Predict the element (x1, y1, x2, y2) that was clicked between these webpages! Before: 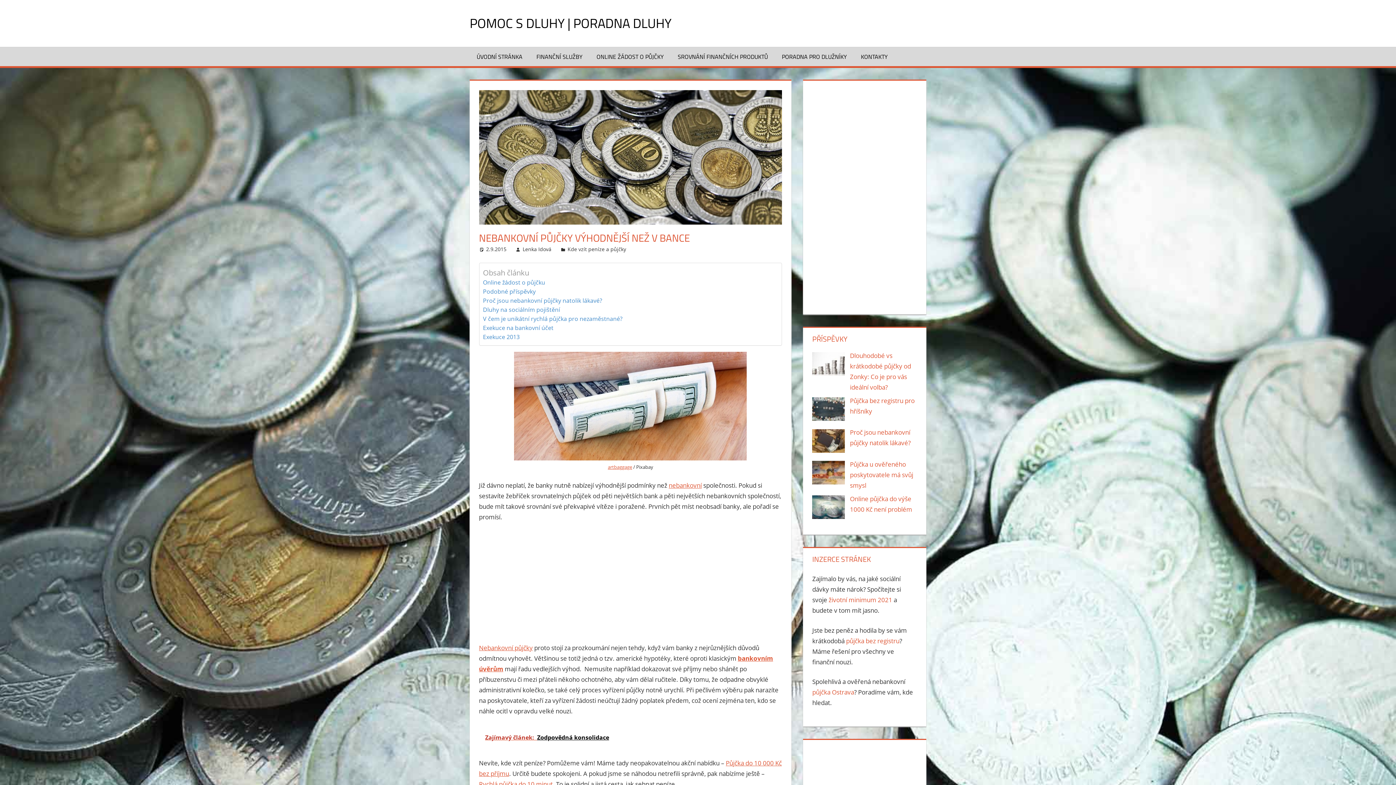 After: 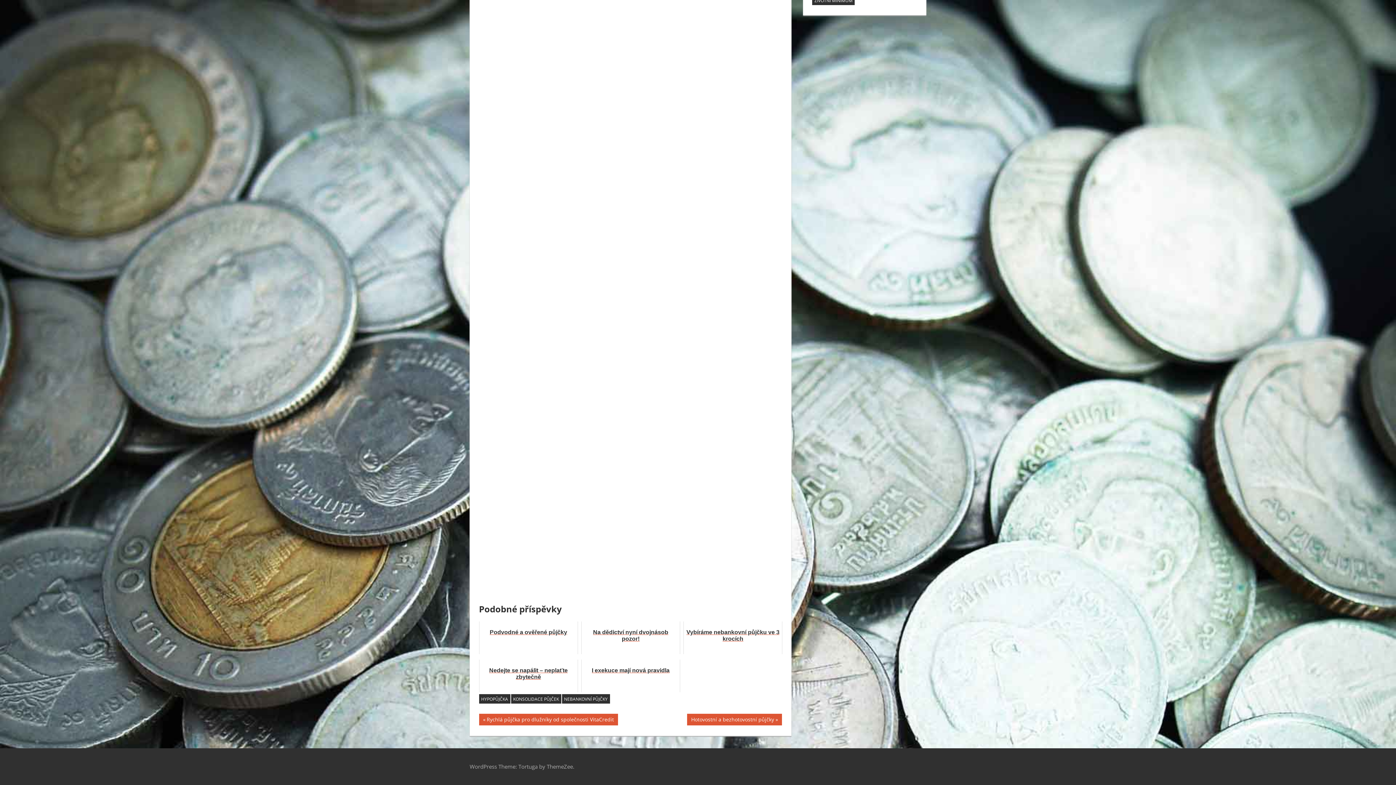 Action: bbox: (483, 287, 535, 296) label: Podobné příspěvky